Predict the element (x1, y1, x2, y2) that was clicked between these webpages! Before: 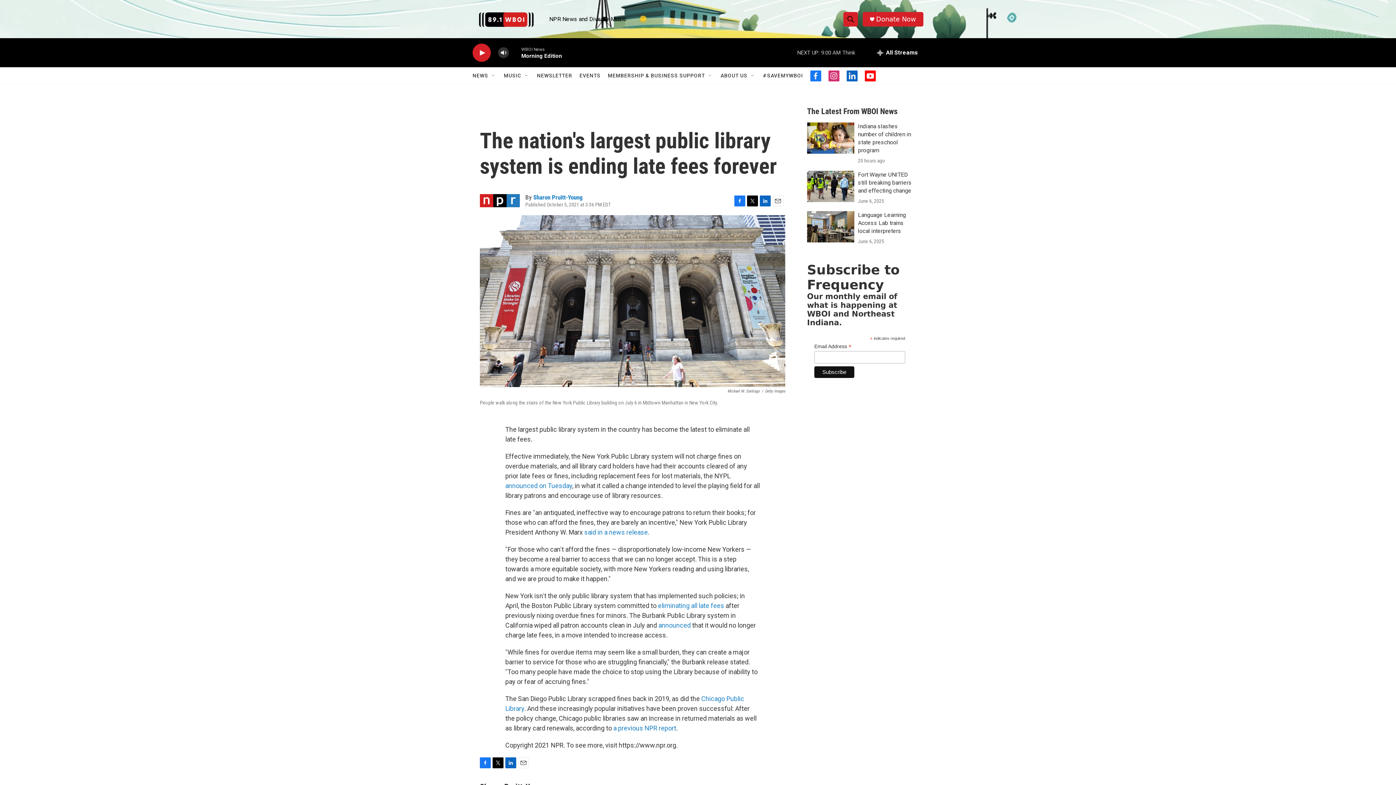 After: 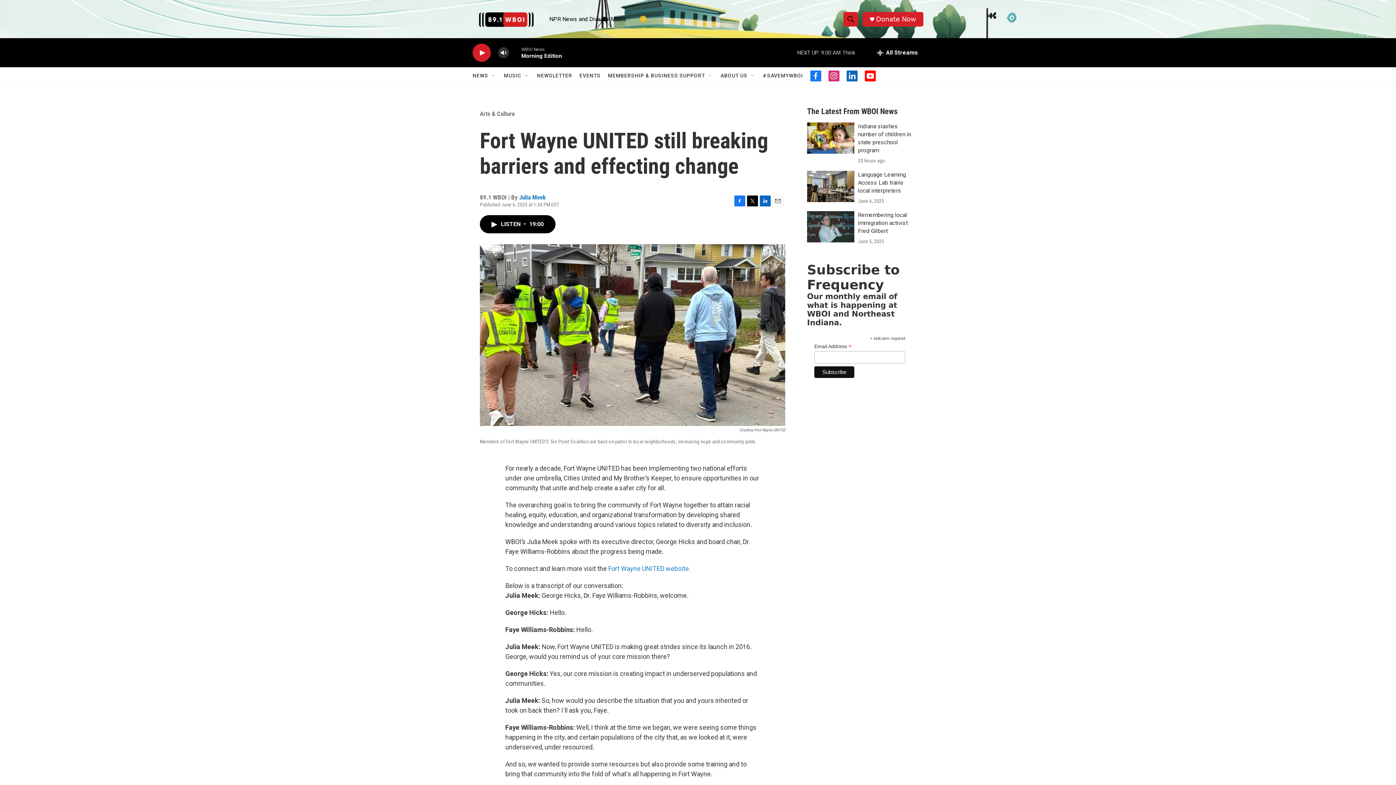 Action: label: Fort Wayne UNITED still breaking barriers and effecting change bbox: (807, 170, 854, 202)